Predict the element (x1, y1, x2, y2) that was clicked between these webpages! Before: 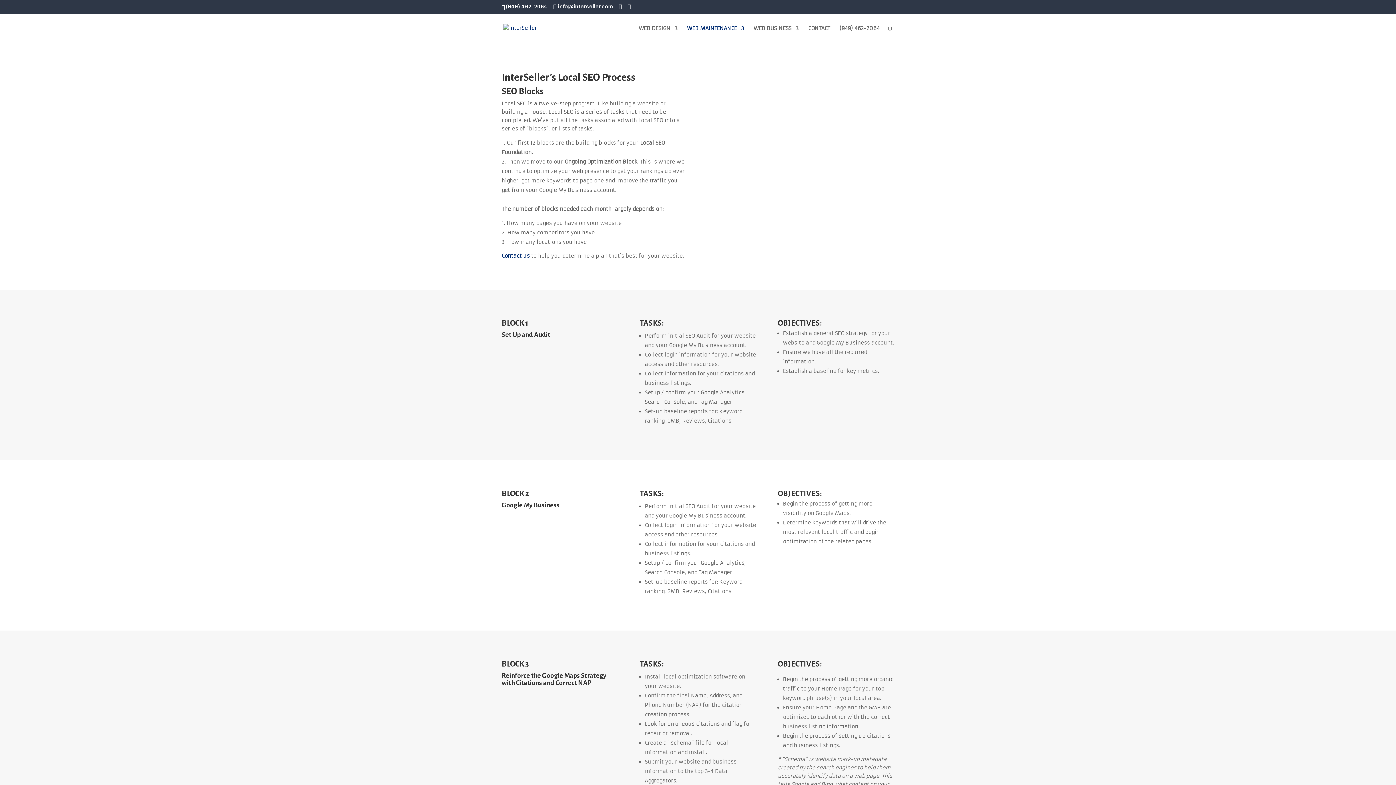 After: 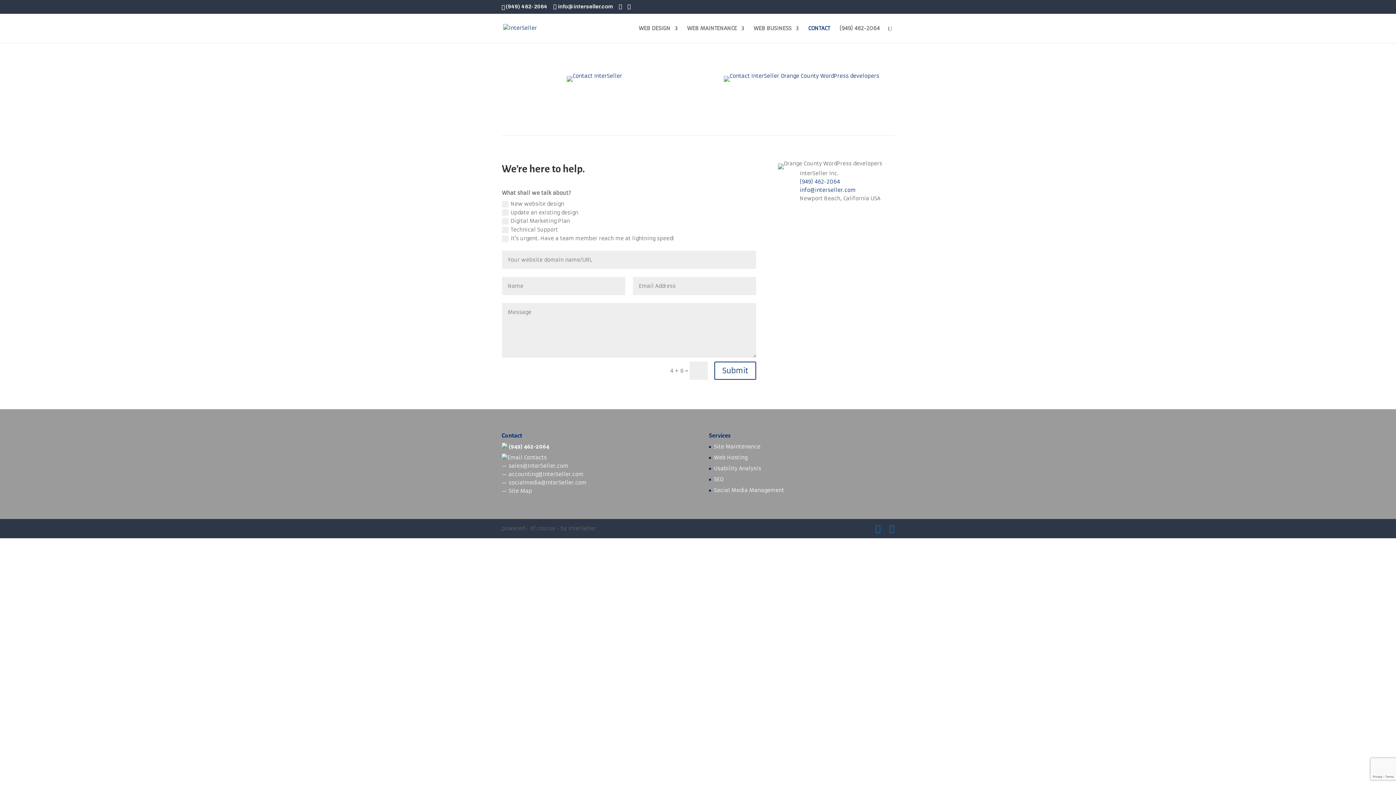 Action: label: WEB BUSINESS bbox: (753, 25, 798, 42)